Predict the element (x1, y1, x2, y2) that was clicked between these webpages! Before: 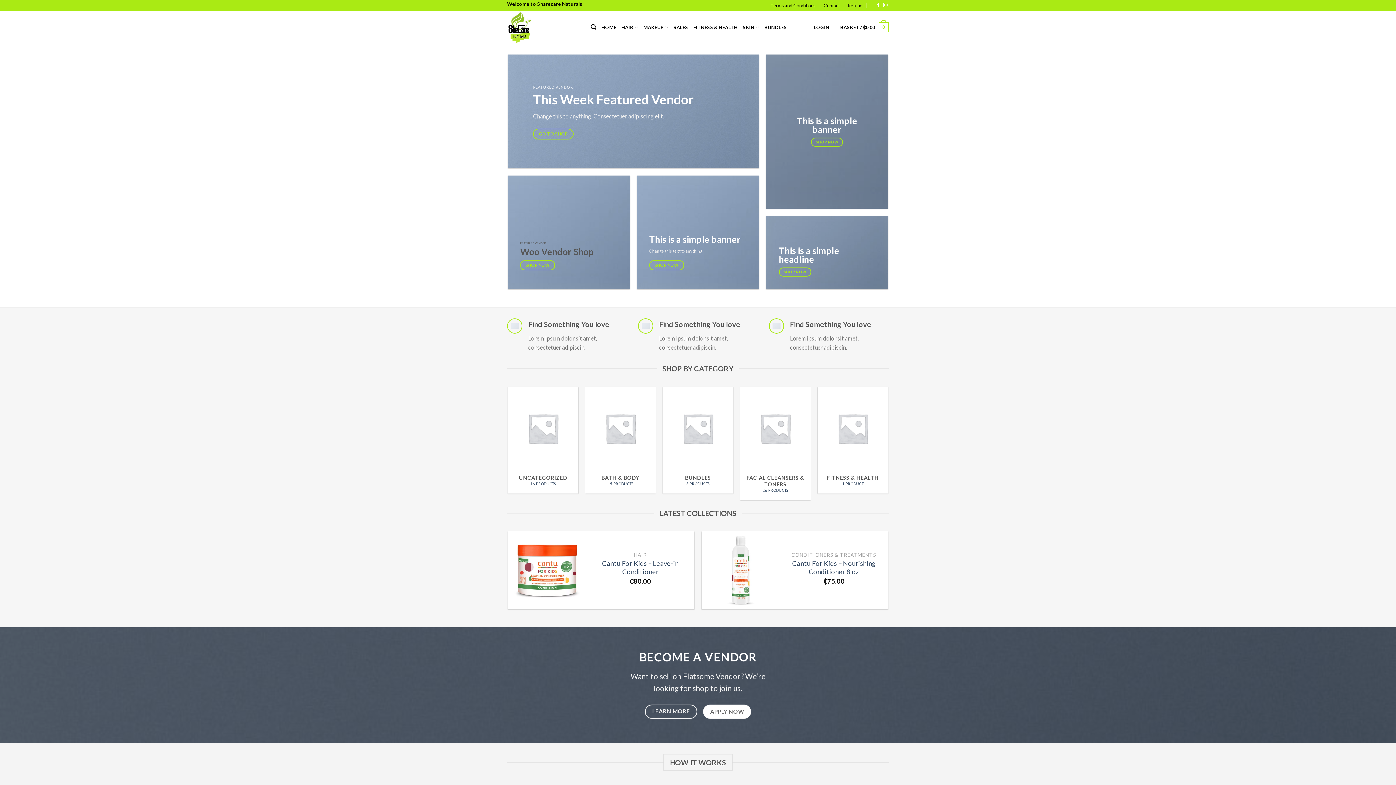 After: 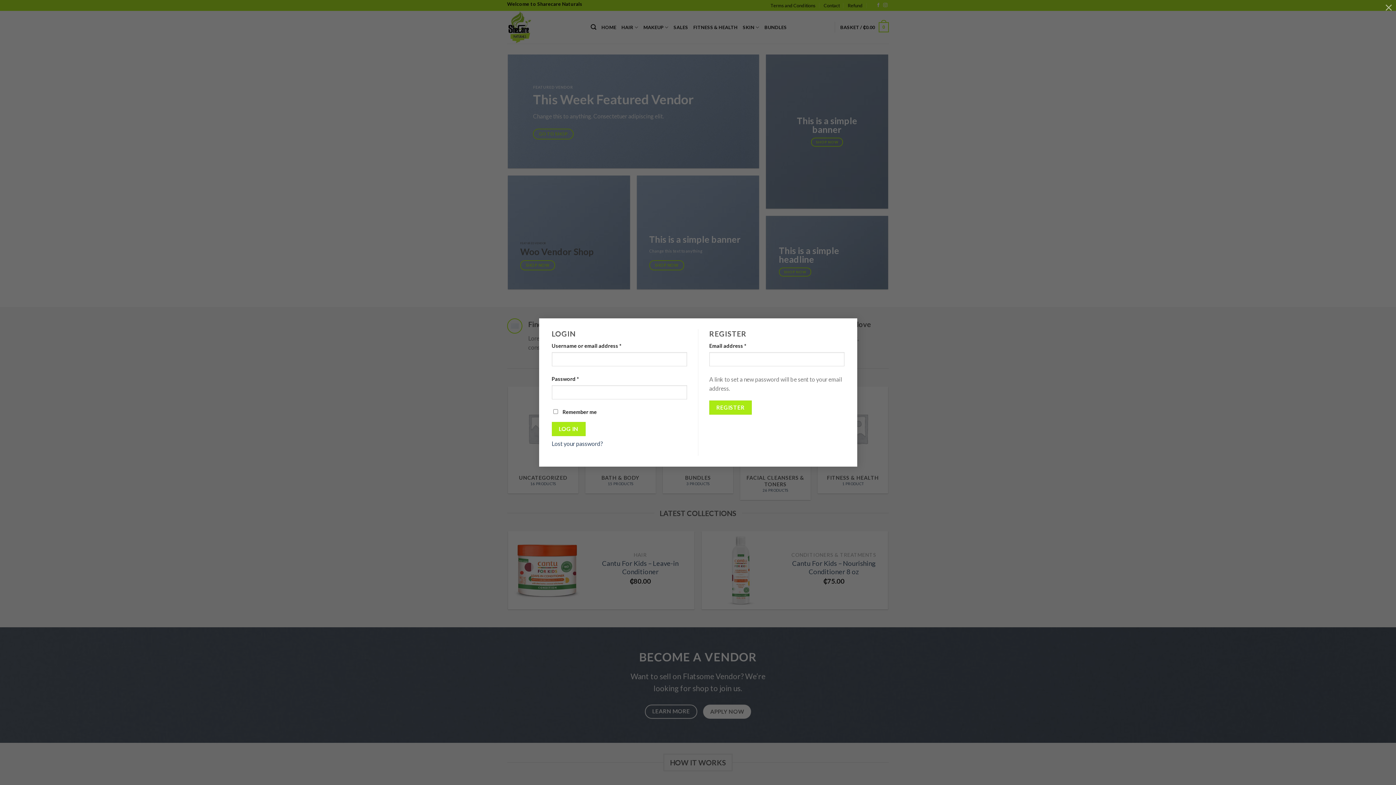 Action: bbox: (814, 20, 829, 33) label: LOGIN